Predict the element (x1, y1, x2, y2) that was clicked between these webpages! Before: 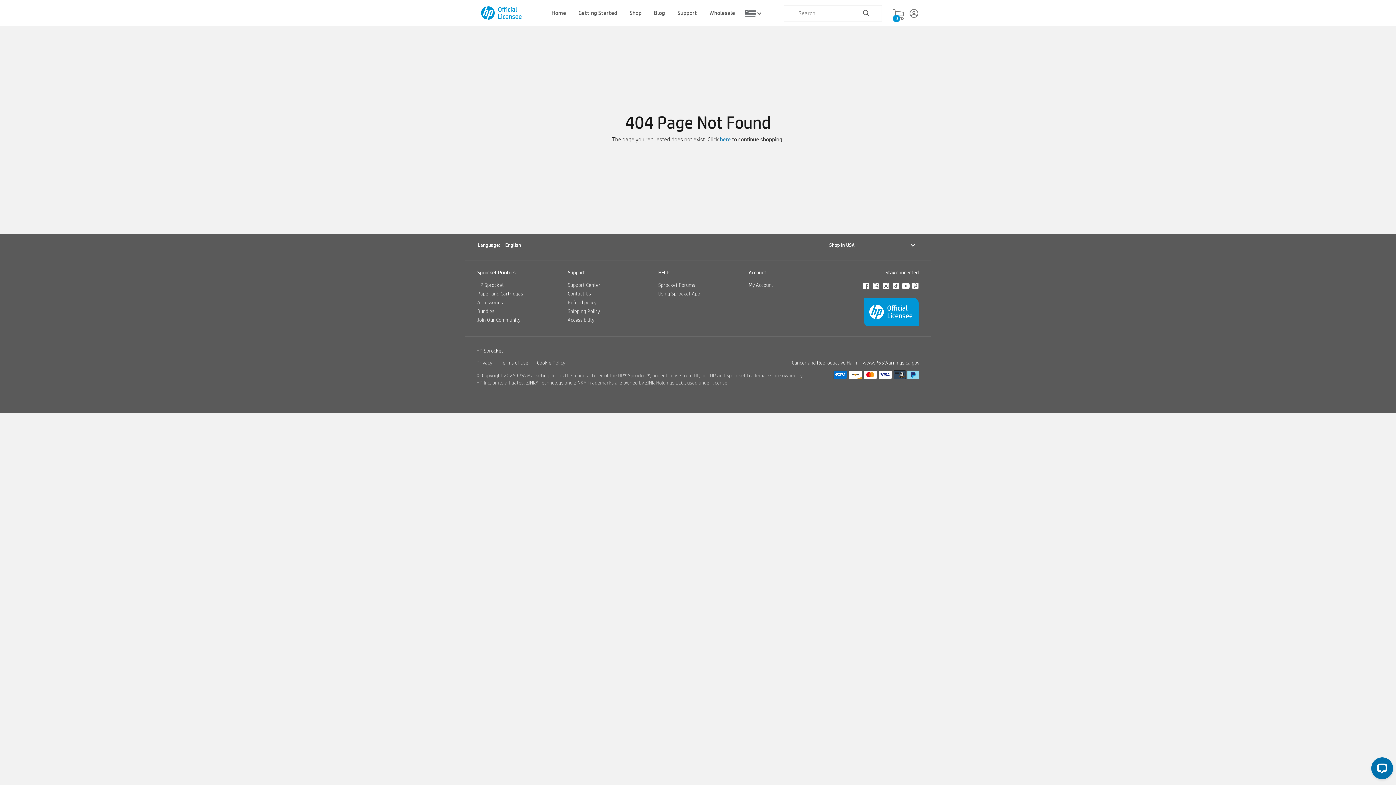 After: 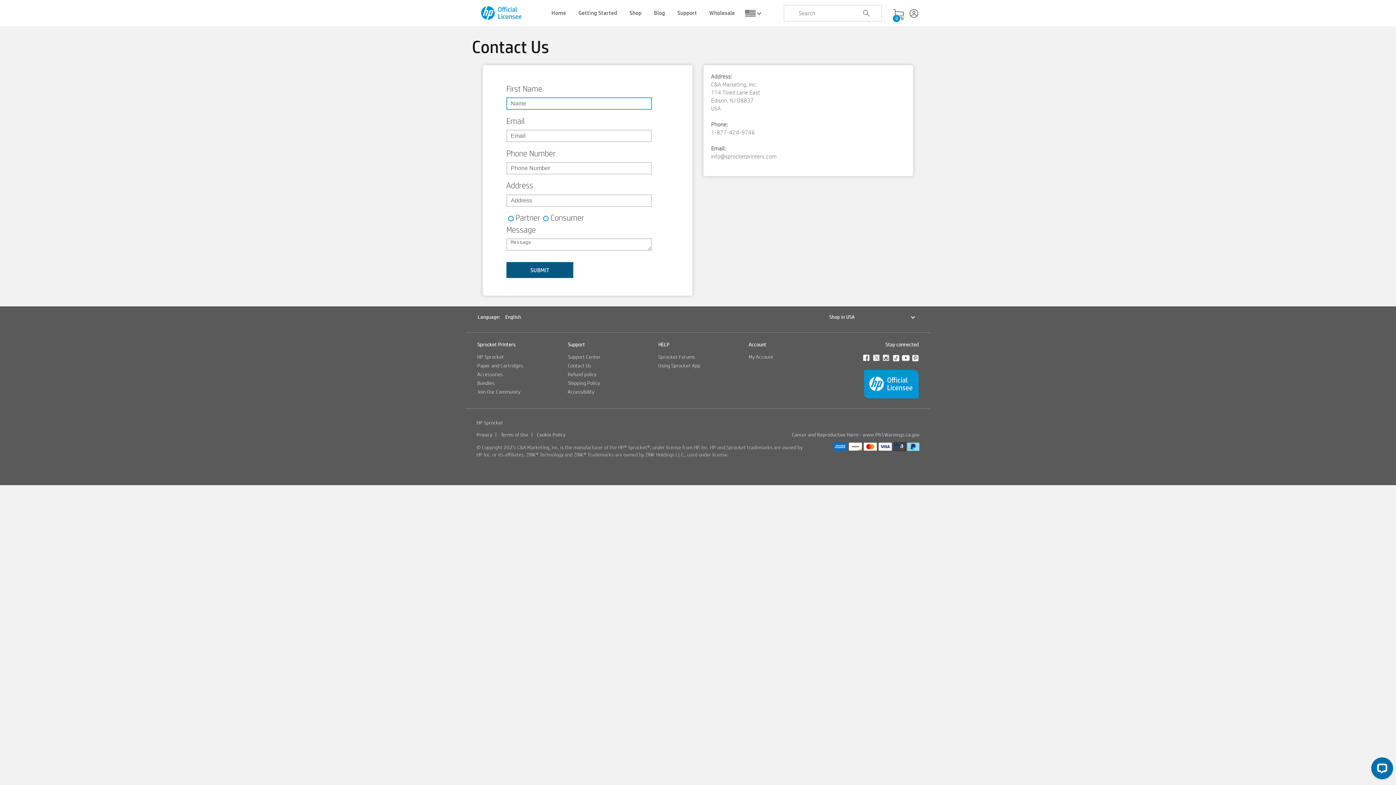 Action: label: Contact Us bbox: (567, 290, 591, 297)